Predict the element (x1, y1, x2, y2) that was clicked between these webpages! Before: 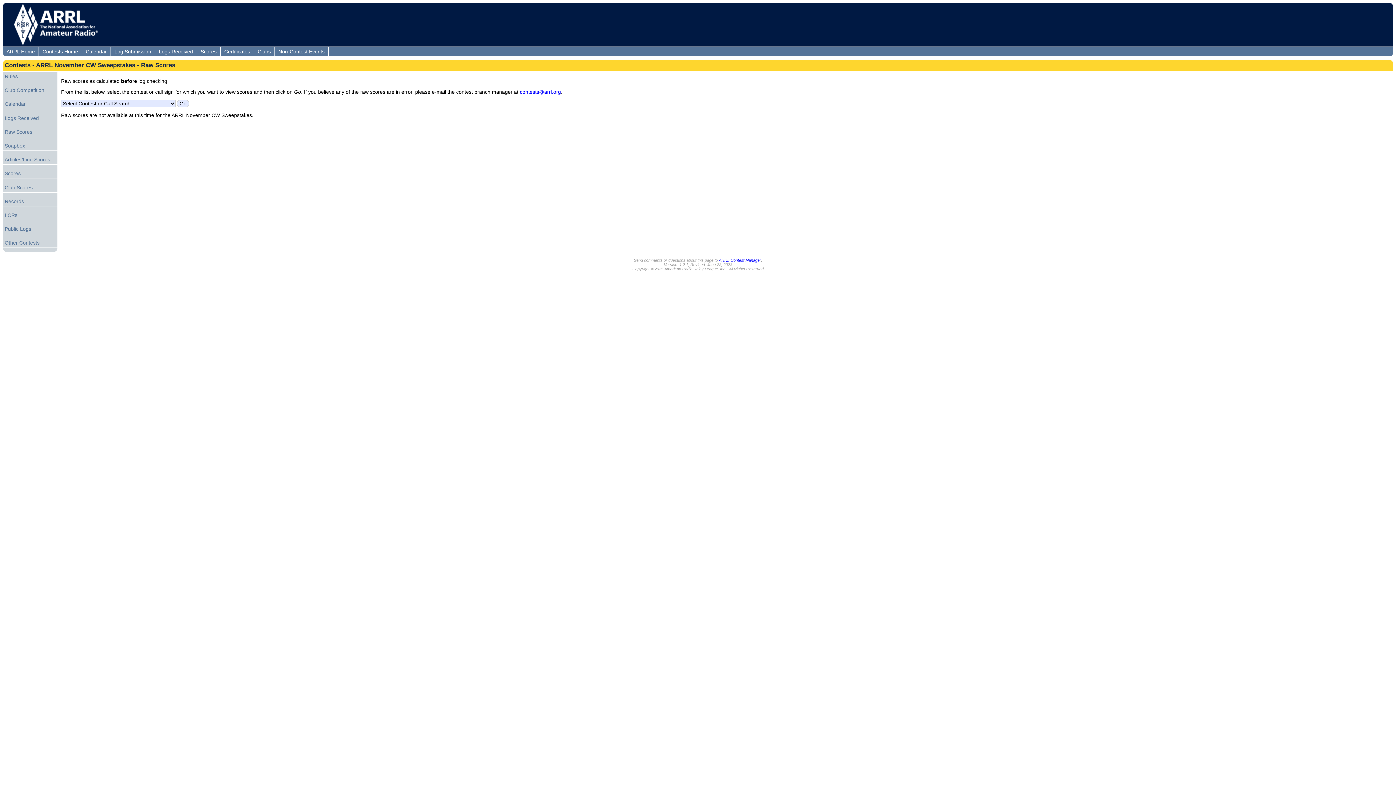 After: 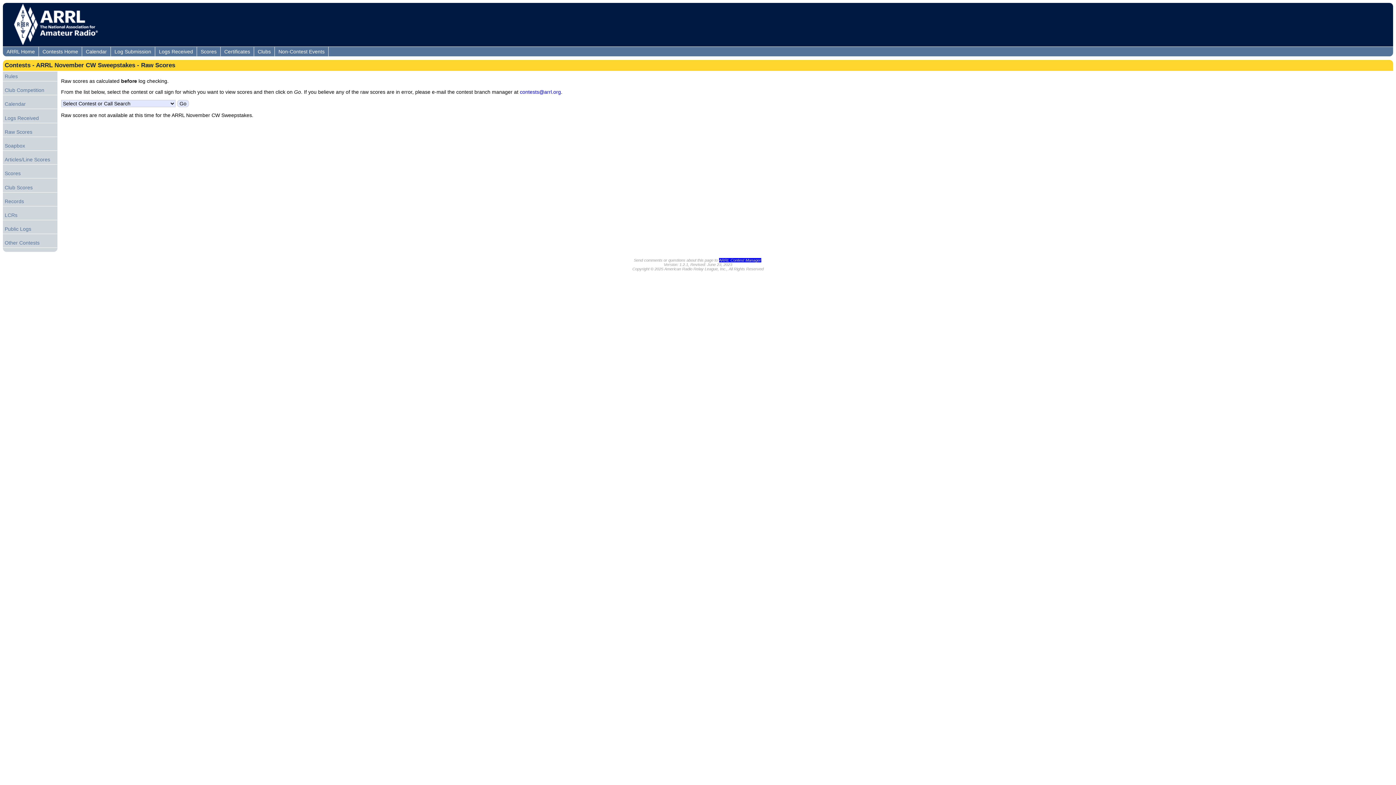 Action: label: ARRL Contest Manager bbox: (719, 258, 761, 262)